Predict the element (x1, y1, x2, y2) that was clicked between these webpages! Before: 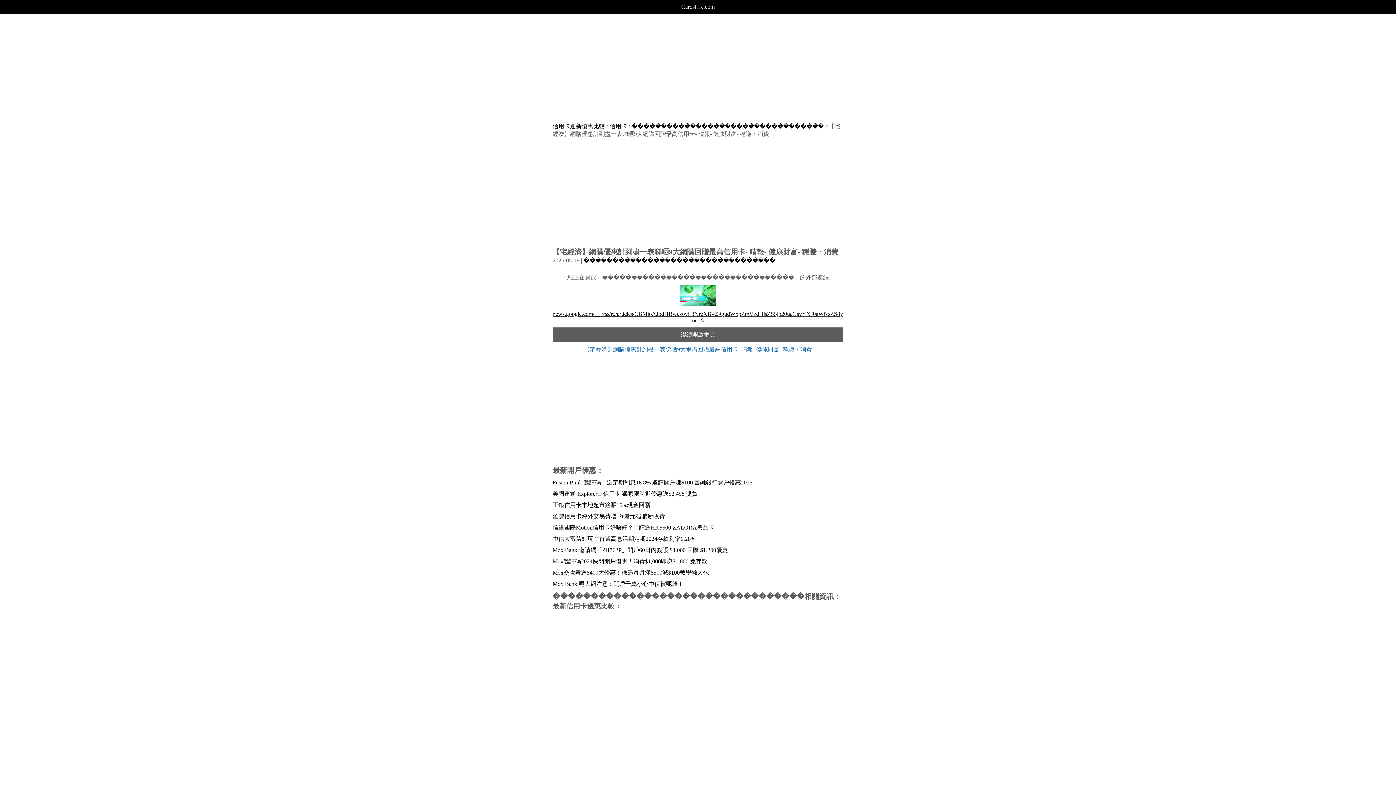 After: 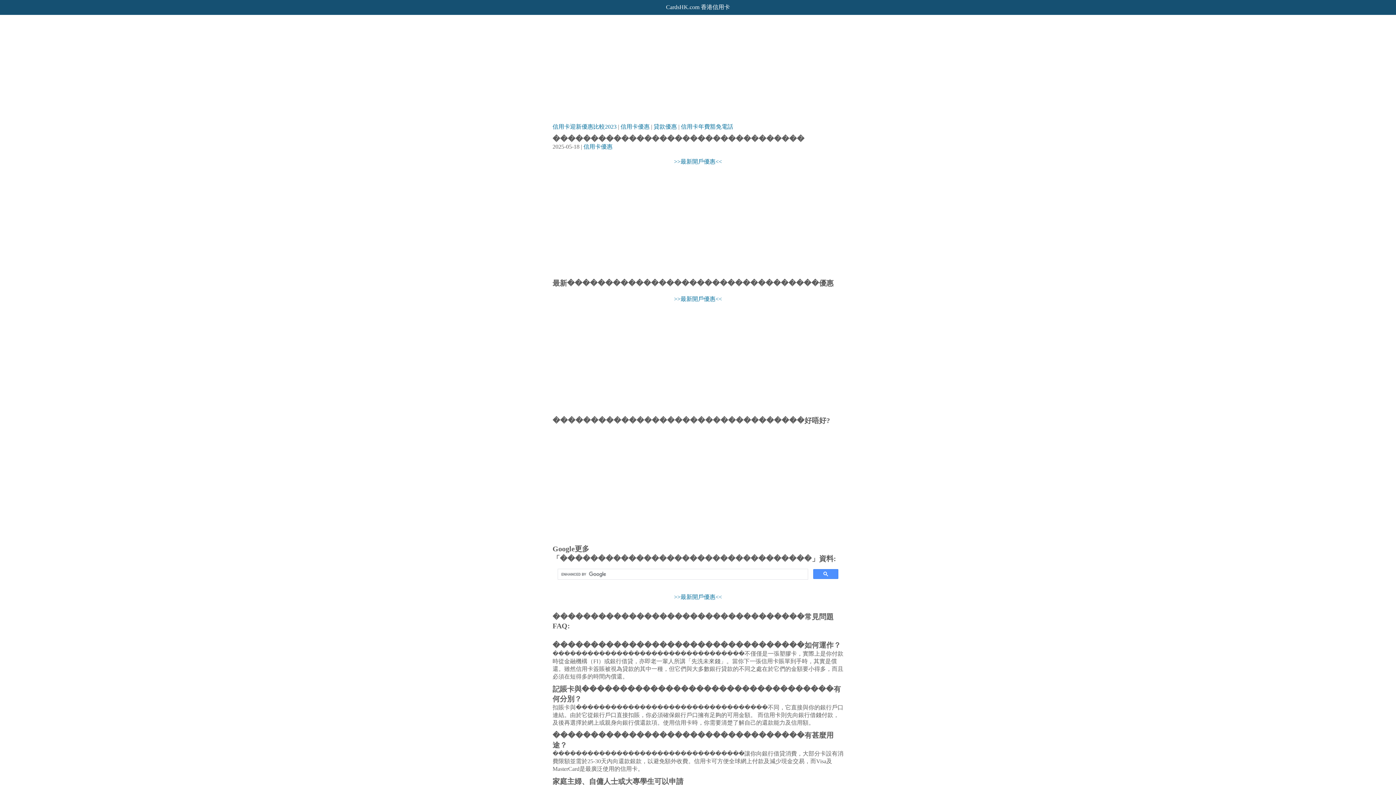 Action: bbox: (680, 300, 716, 307)